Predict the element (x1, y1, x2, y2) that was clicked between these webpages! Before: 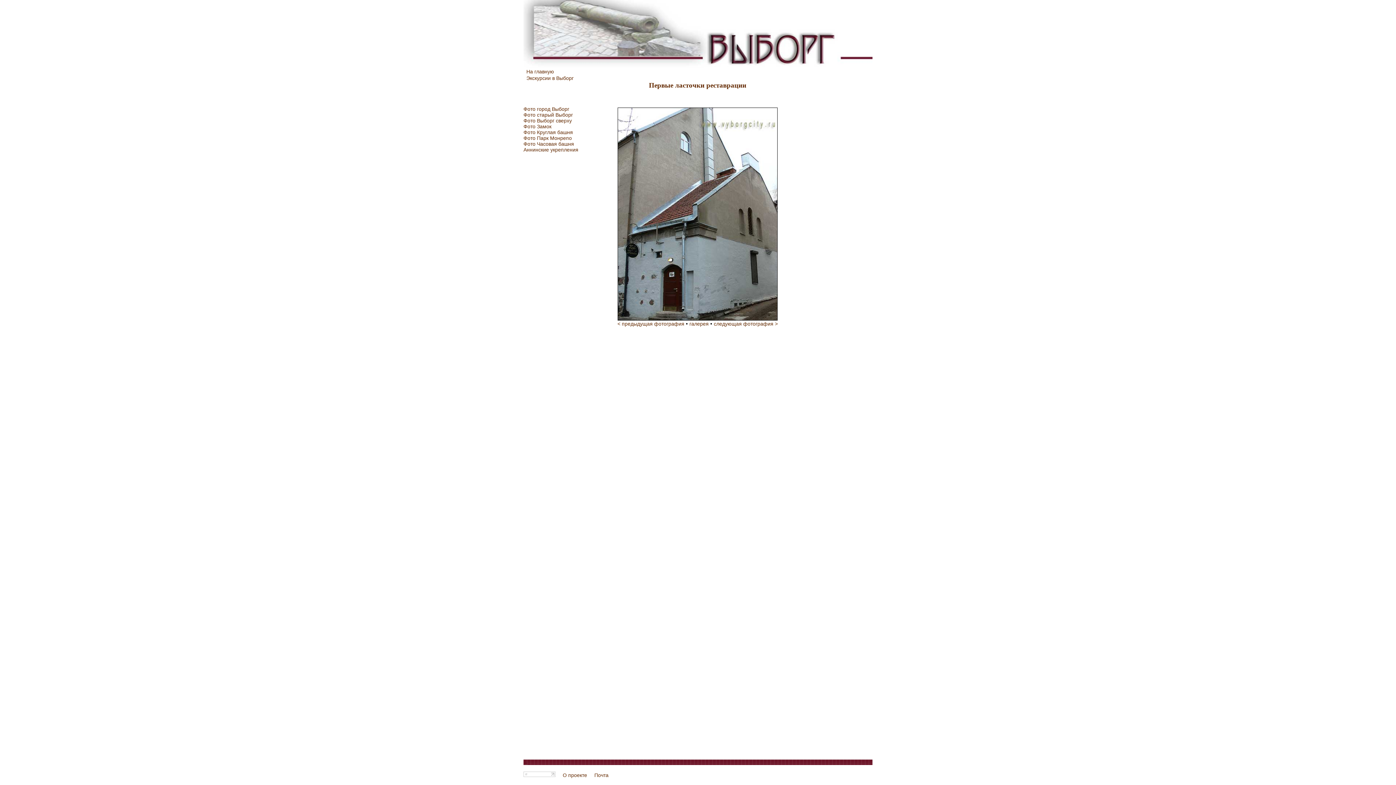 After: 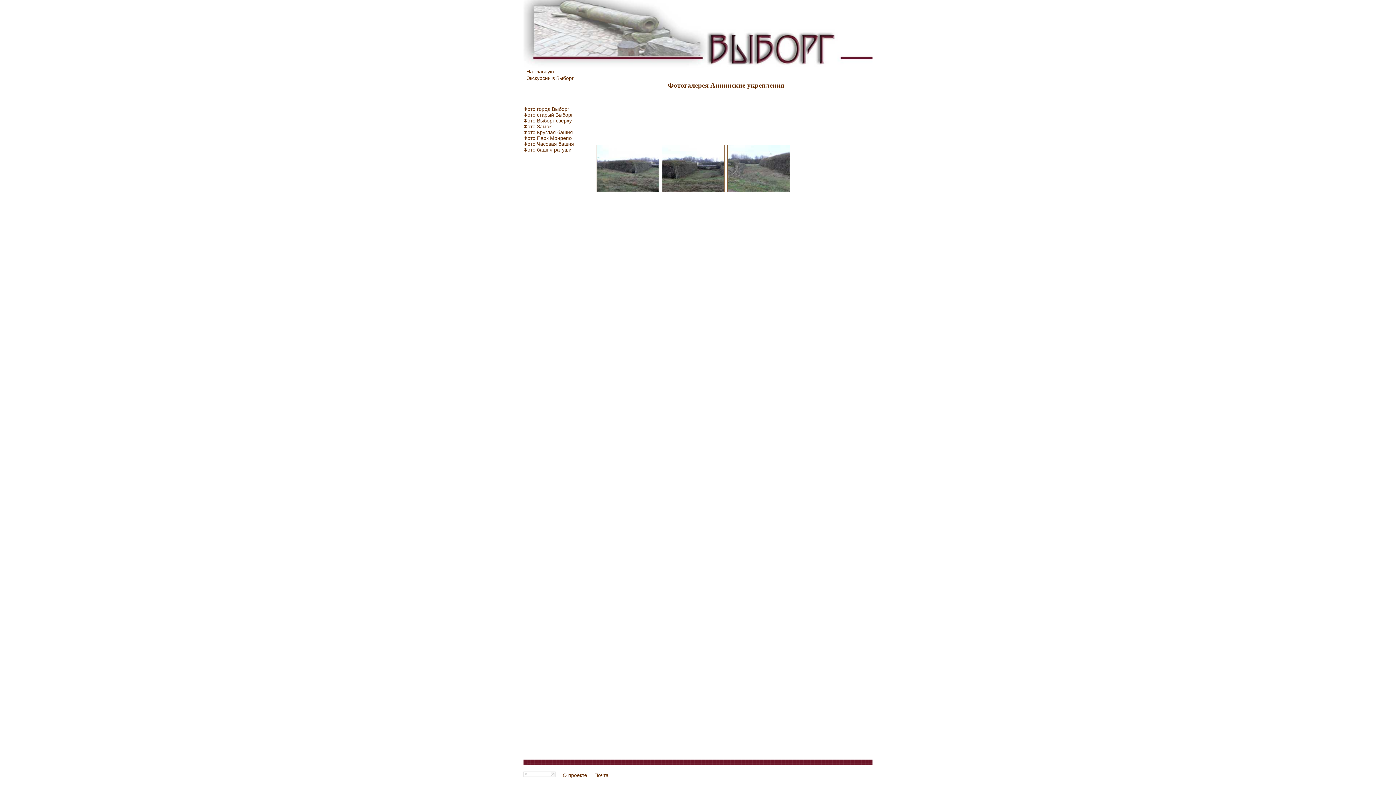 Action: label: Аннинские укрепления bbox: (523, 146, 578, 152)